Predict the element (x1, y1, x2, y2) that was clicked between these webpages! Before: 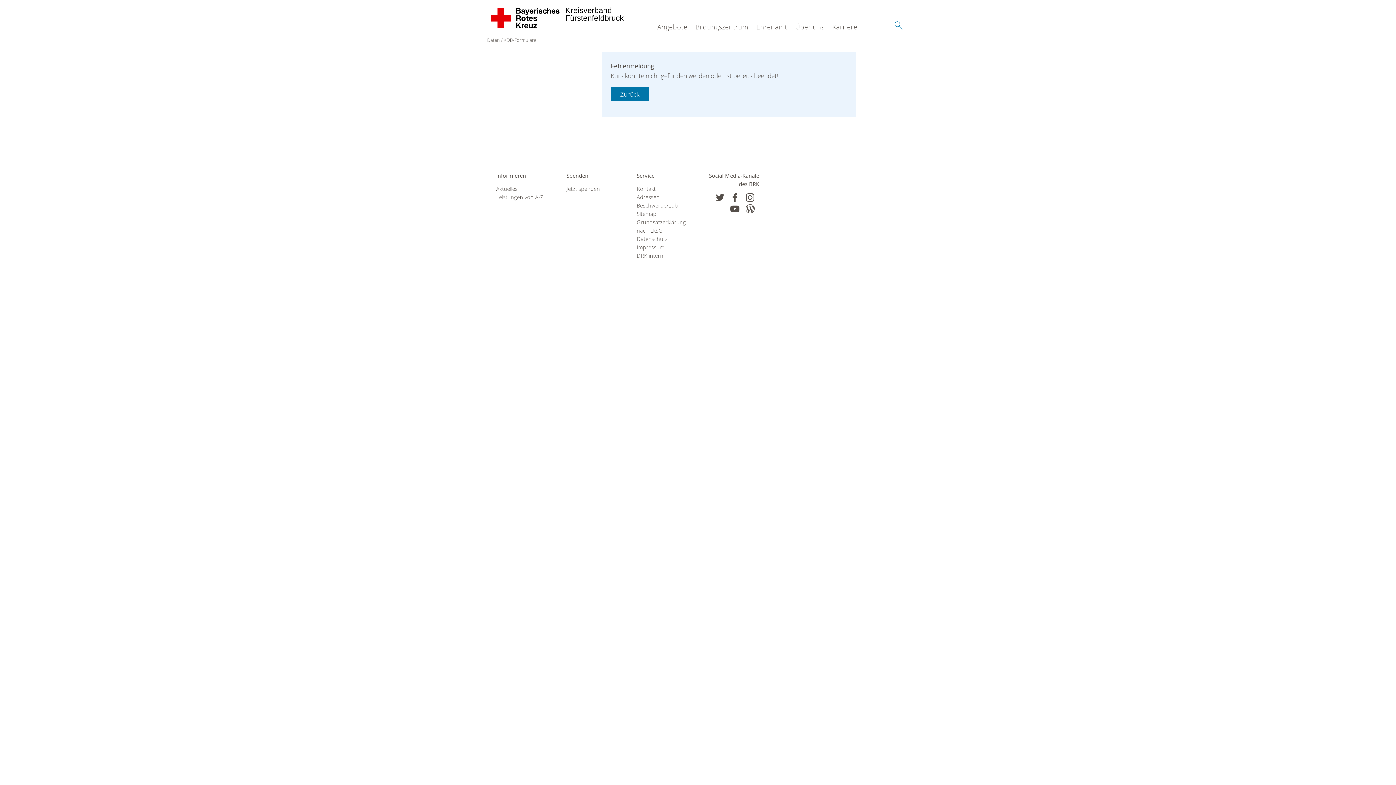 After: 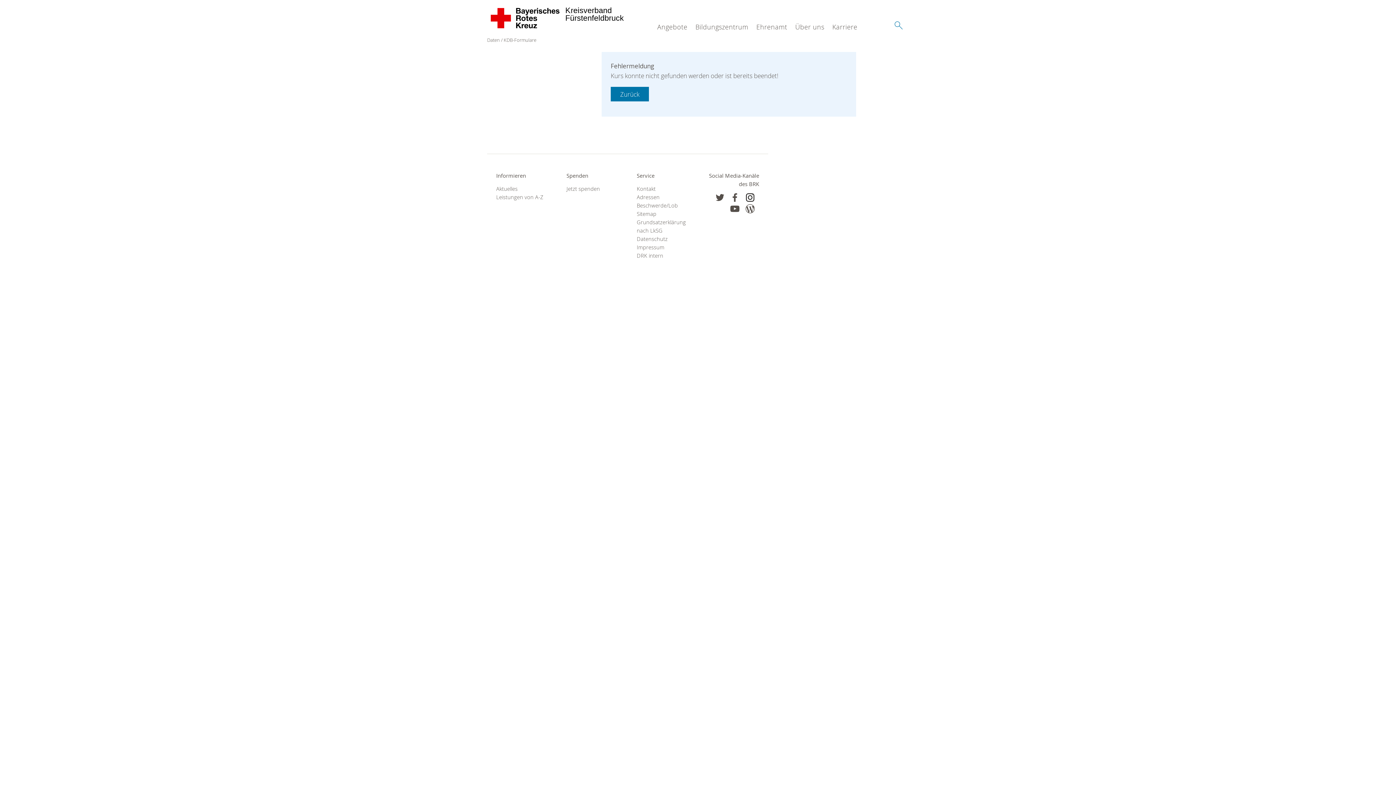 Action: bbox: (745, 193, 754, 202)